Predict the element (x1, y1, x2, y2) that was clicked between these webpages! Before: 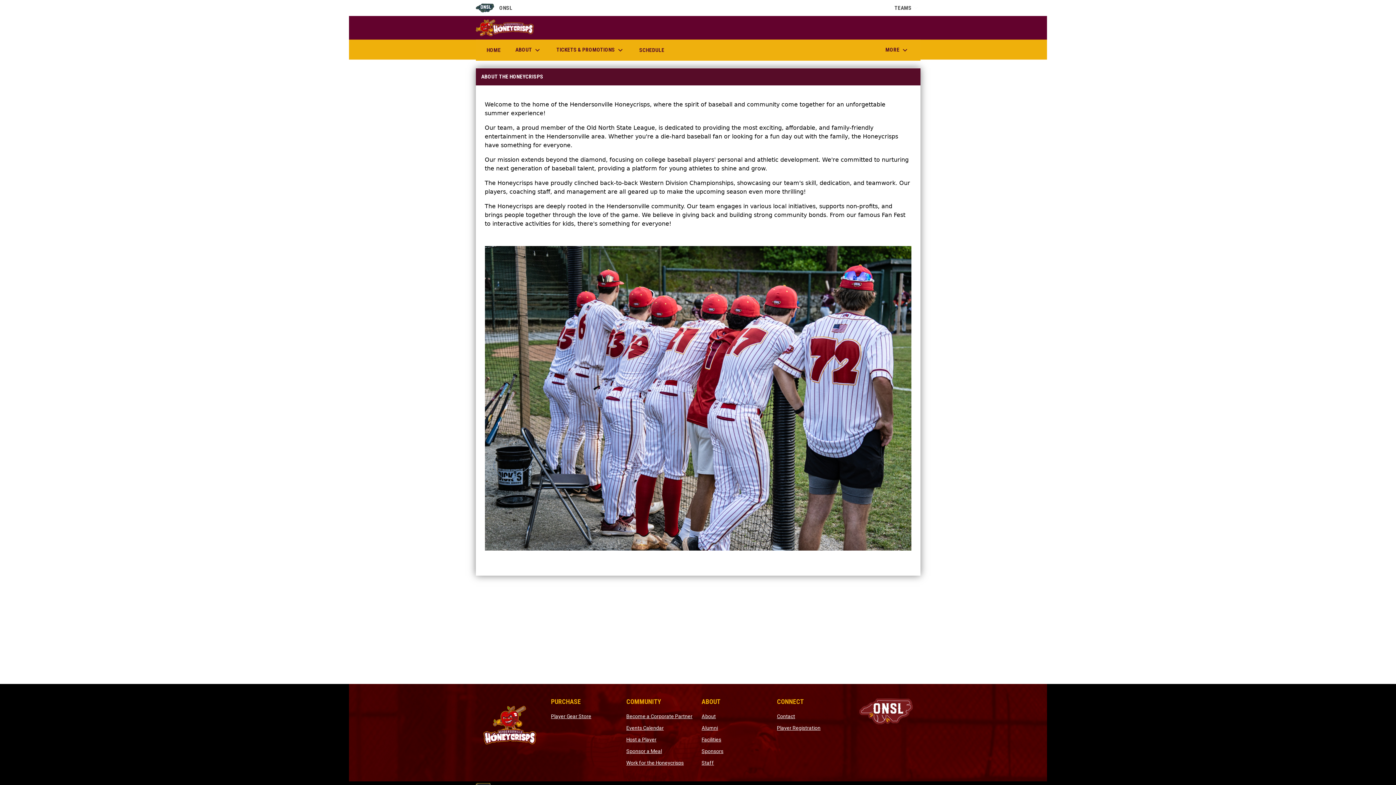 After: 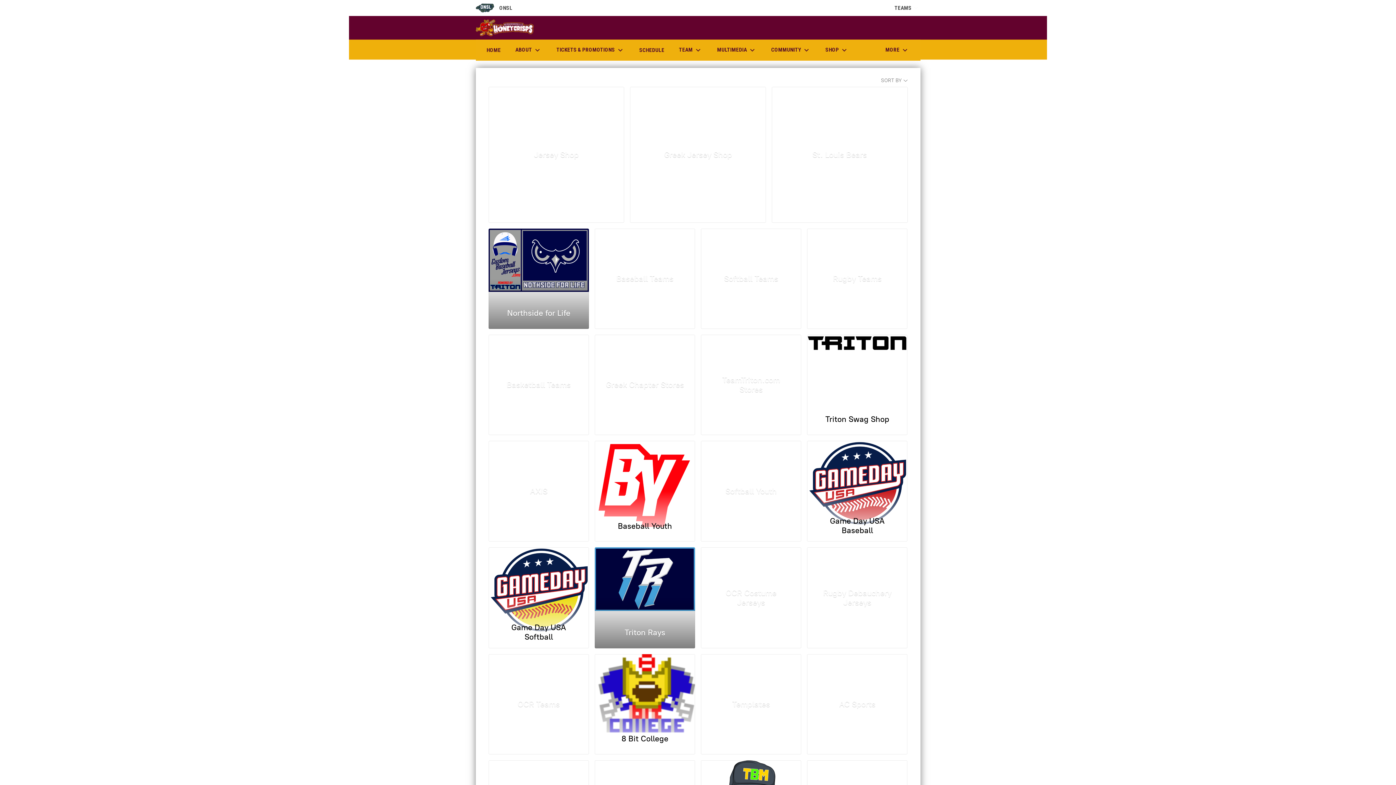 Action: bbox: (551, 713, 591, 719) label: Player Gear Store
opens in new window